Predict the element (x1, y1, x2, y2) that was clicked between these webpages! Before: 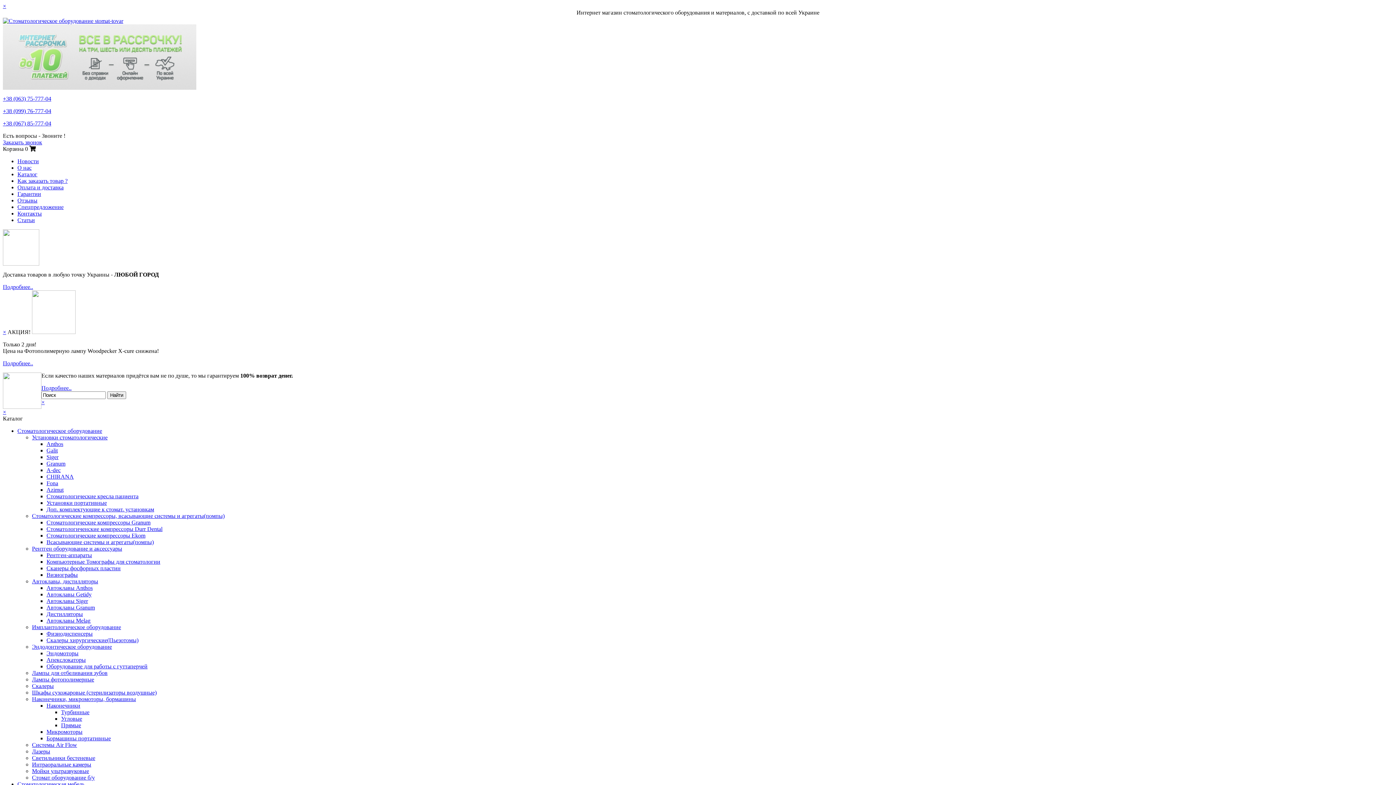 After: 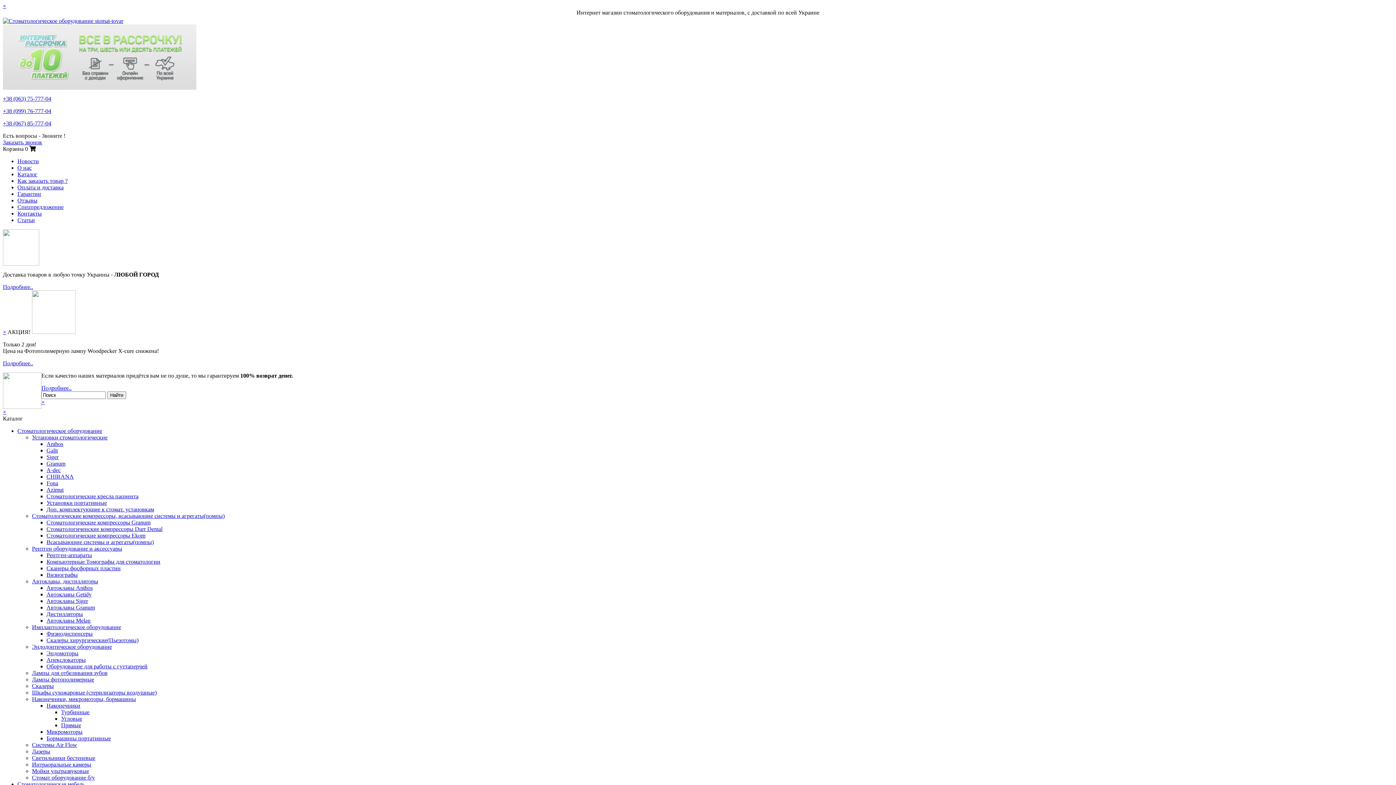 Action: label: Granum bbox: (46, 460, 65, 466)